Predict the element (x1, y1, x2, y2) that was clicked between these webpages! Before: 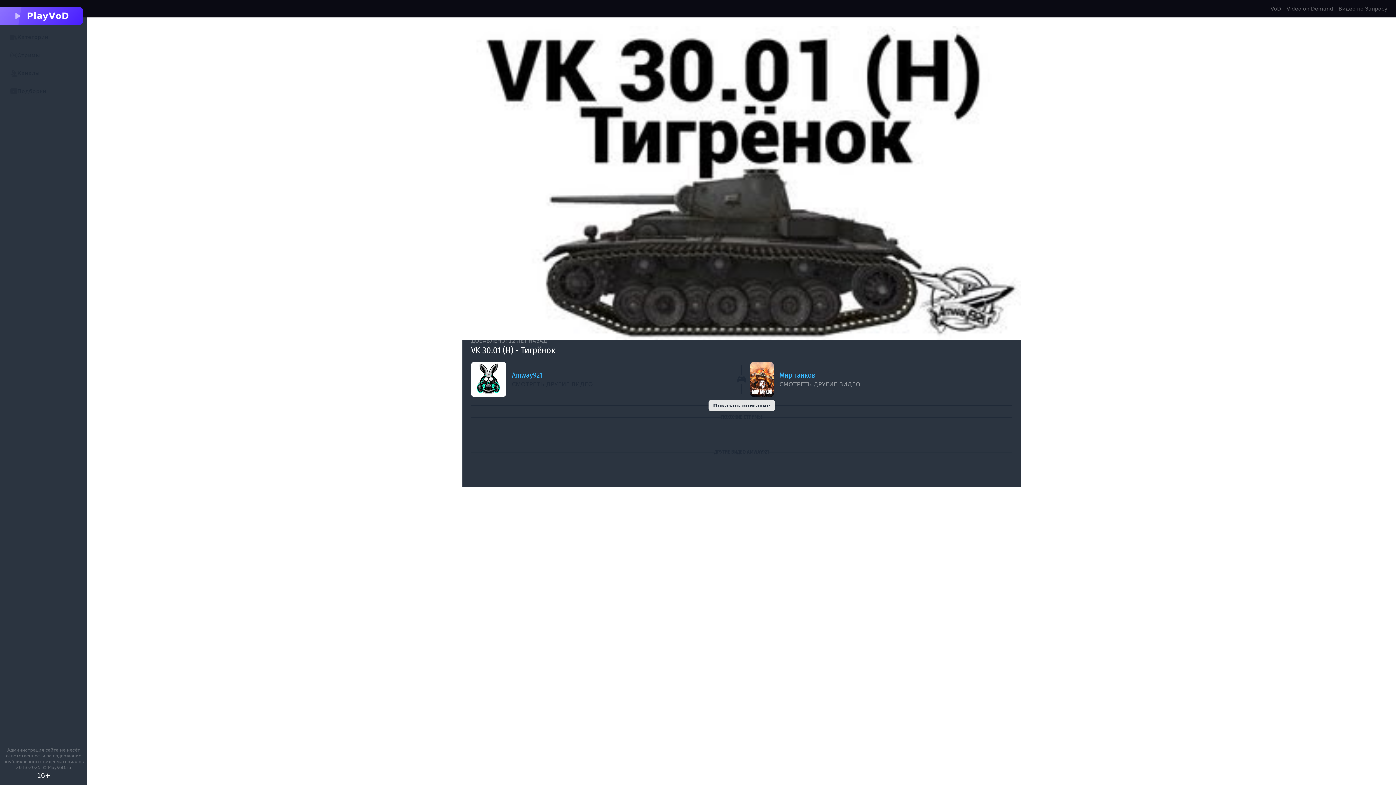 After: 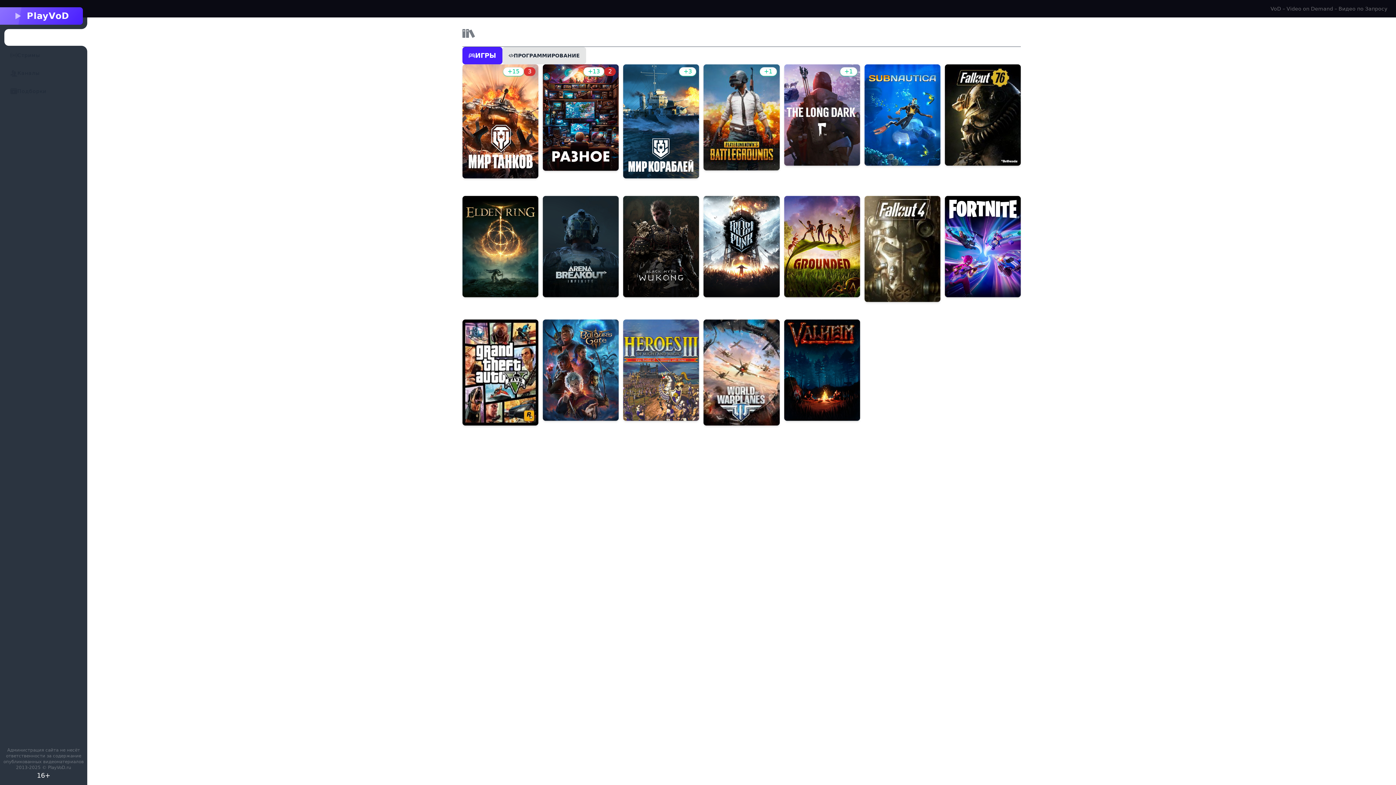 Action: label: Категории bbox: (4, 29, 82, 45)